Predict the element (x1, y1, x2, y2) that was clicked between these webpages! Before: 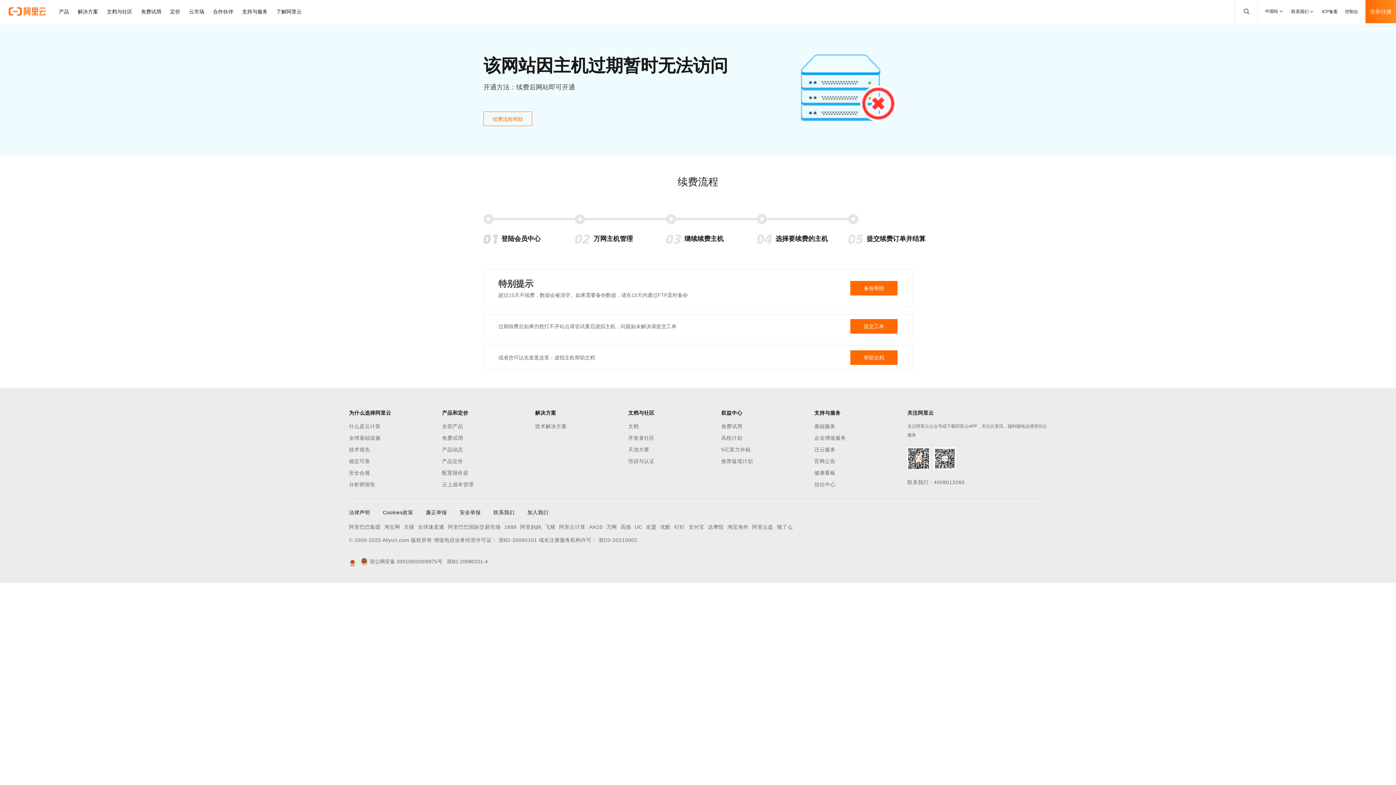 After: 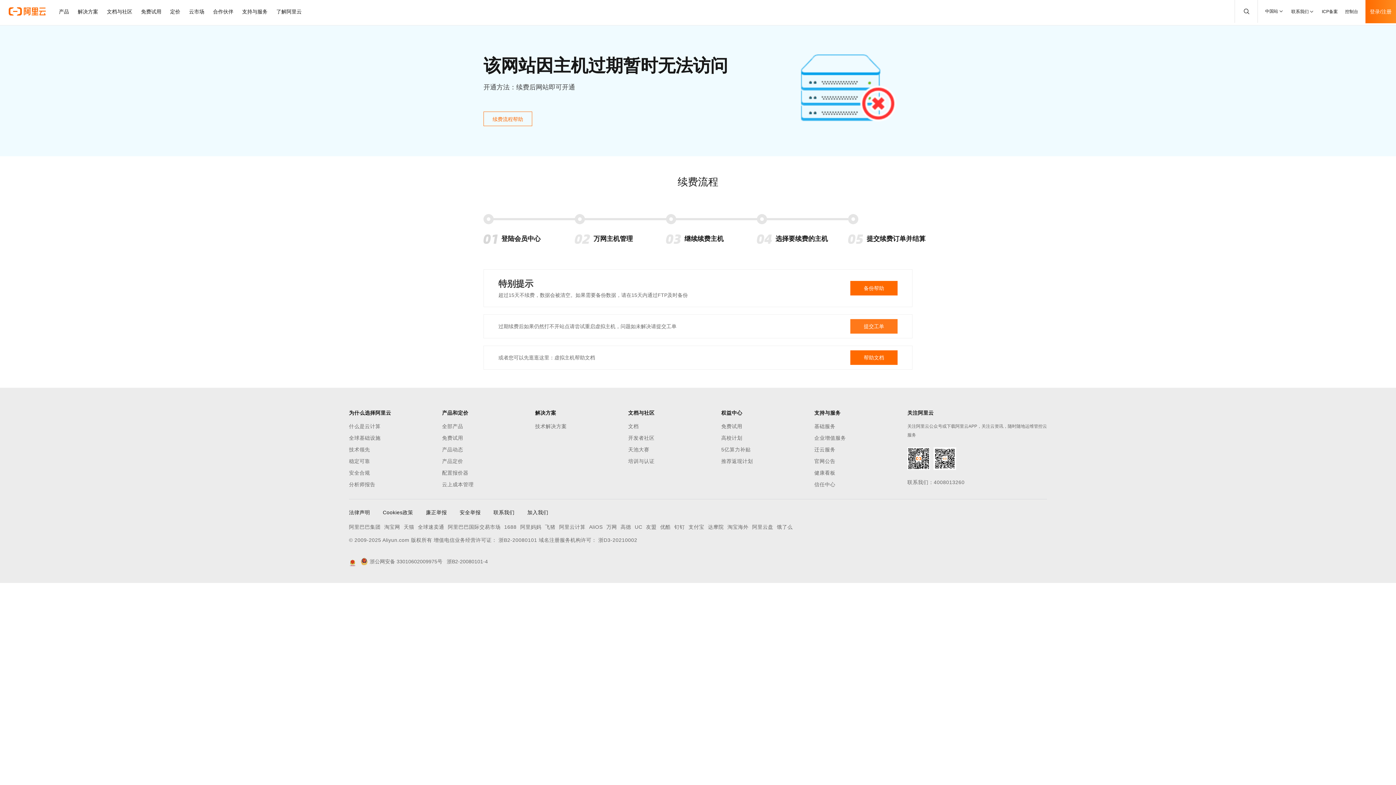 Action: bbox: (850, 319, 897, 333) label: 提交工单